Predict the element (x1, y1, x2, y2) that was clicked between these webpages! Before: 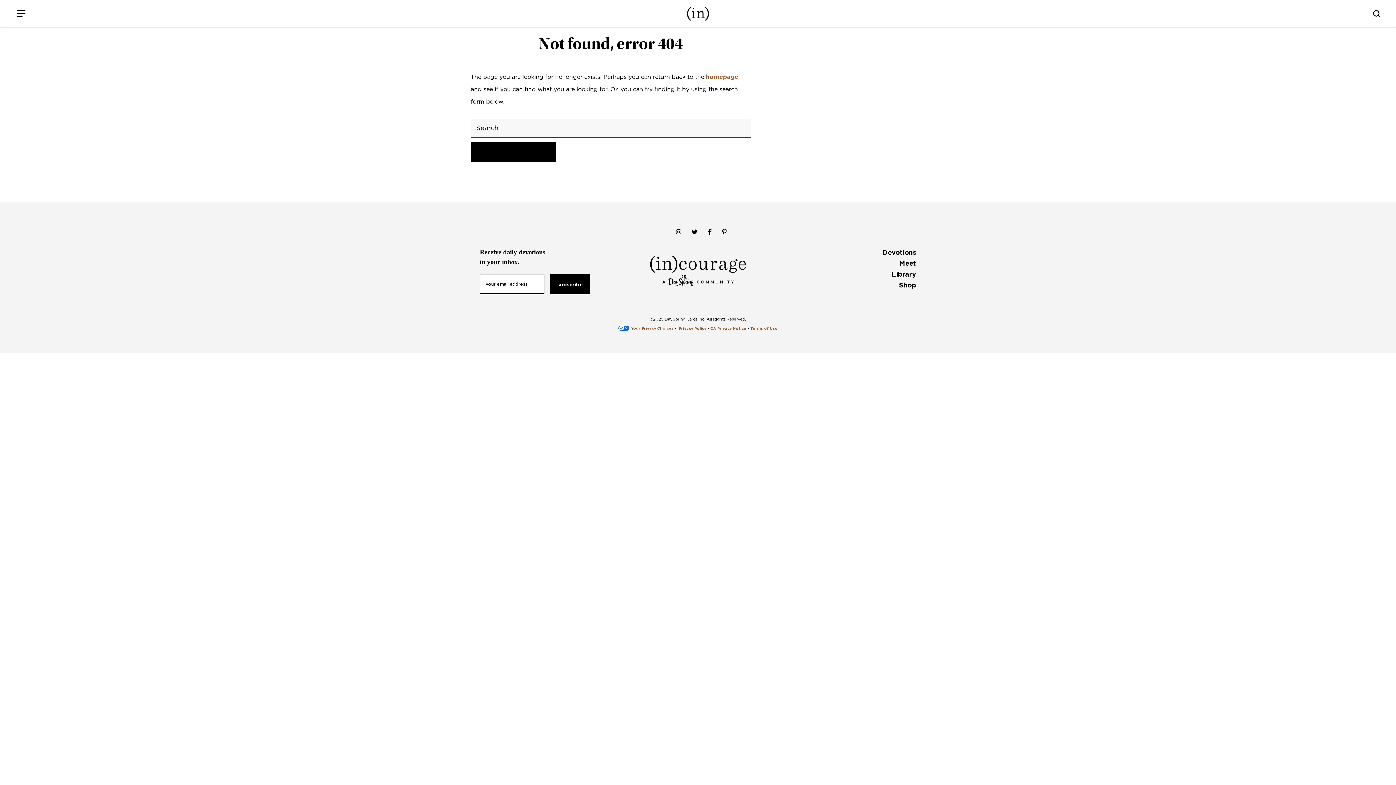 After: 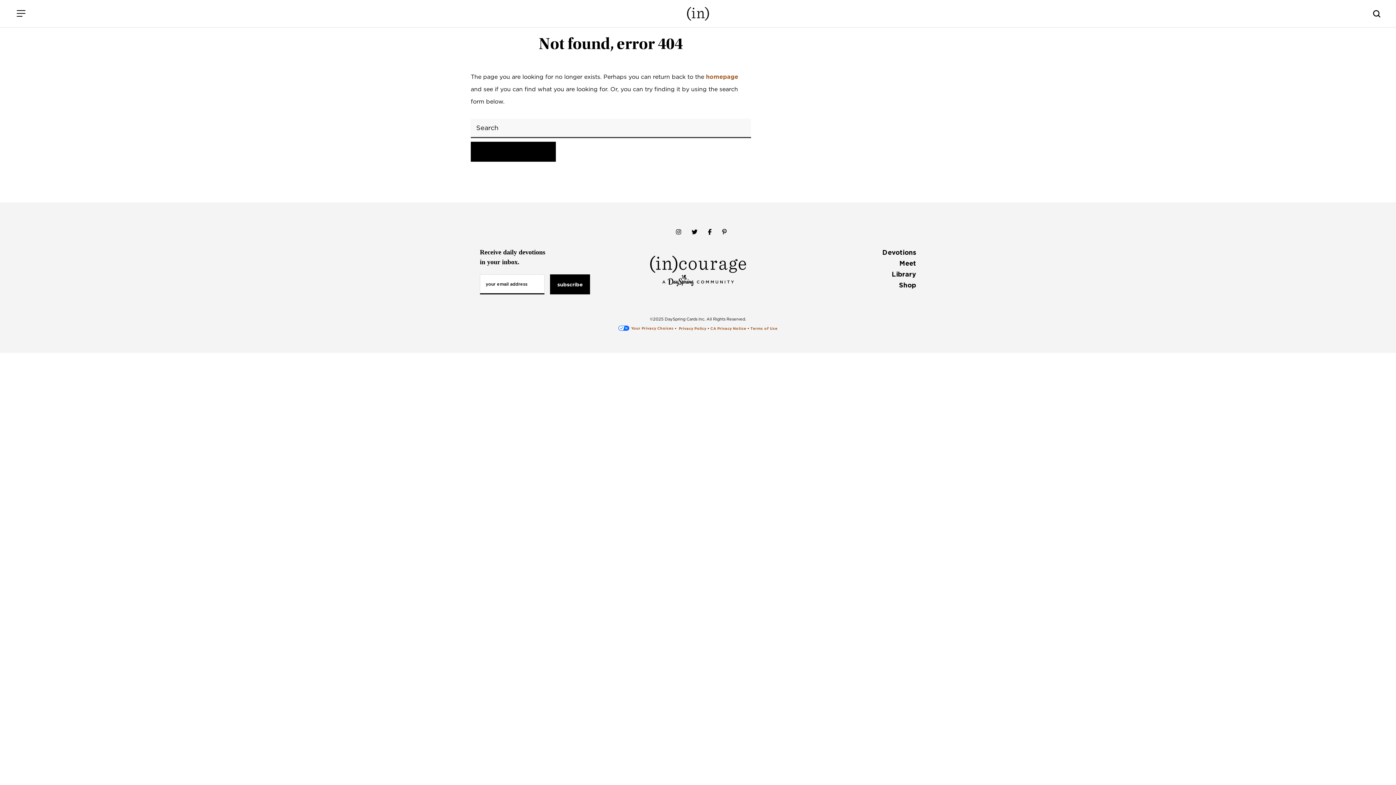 Action: bbox: (718, 220, 731, 244)